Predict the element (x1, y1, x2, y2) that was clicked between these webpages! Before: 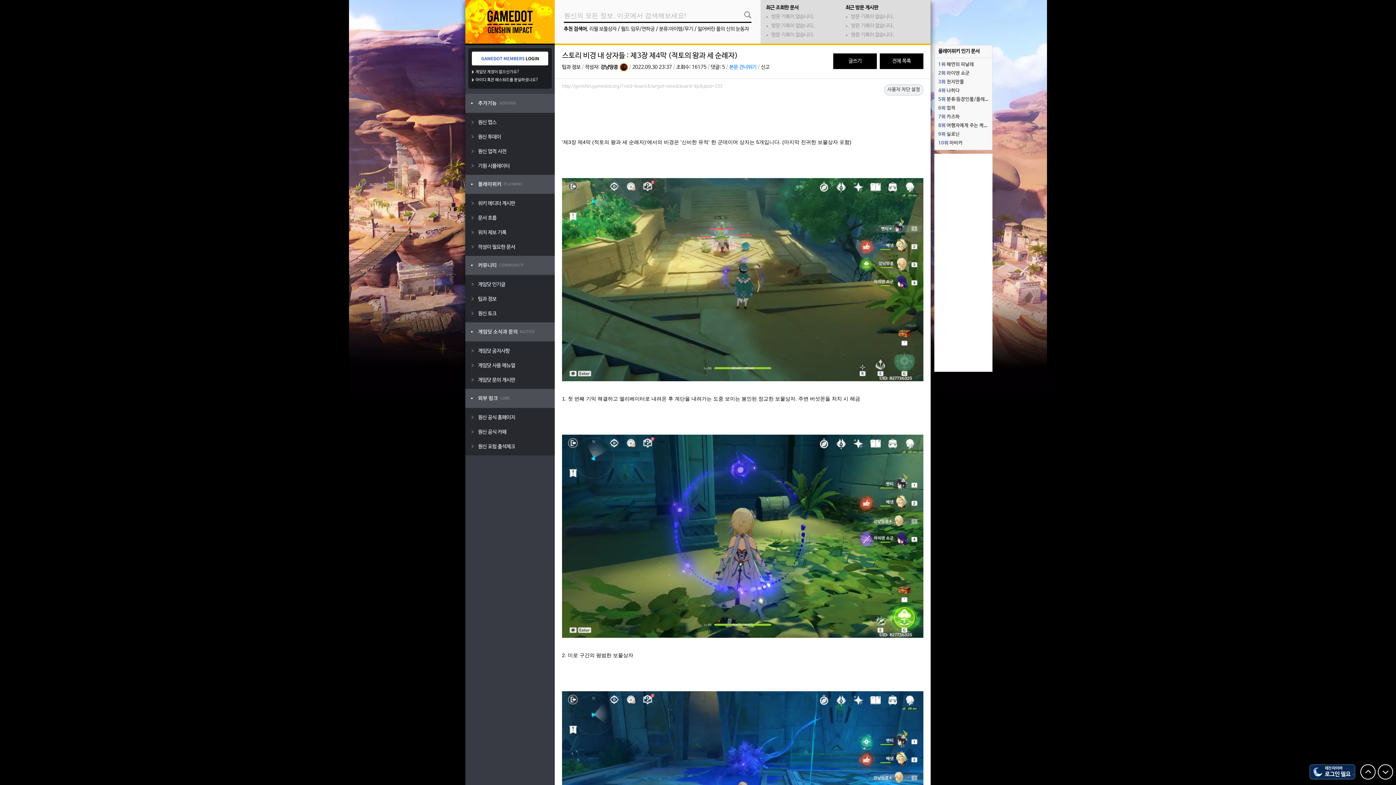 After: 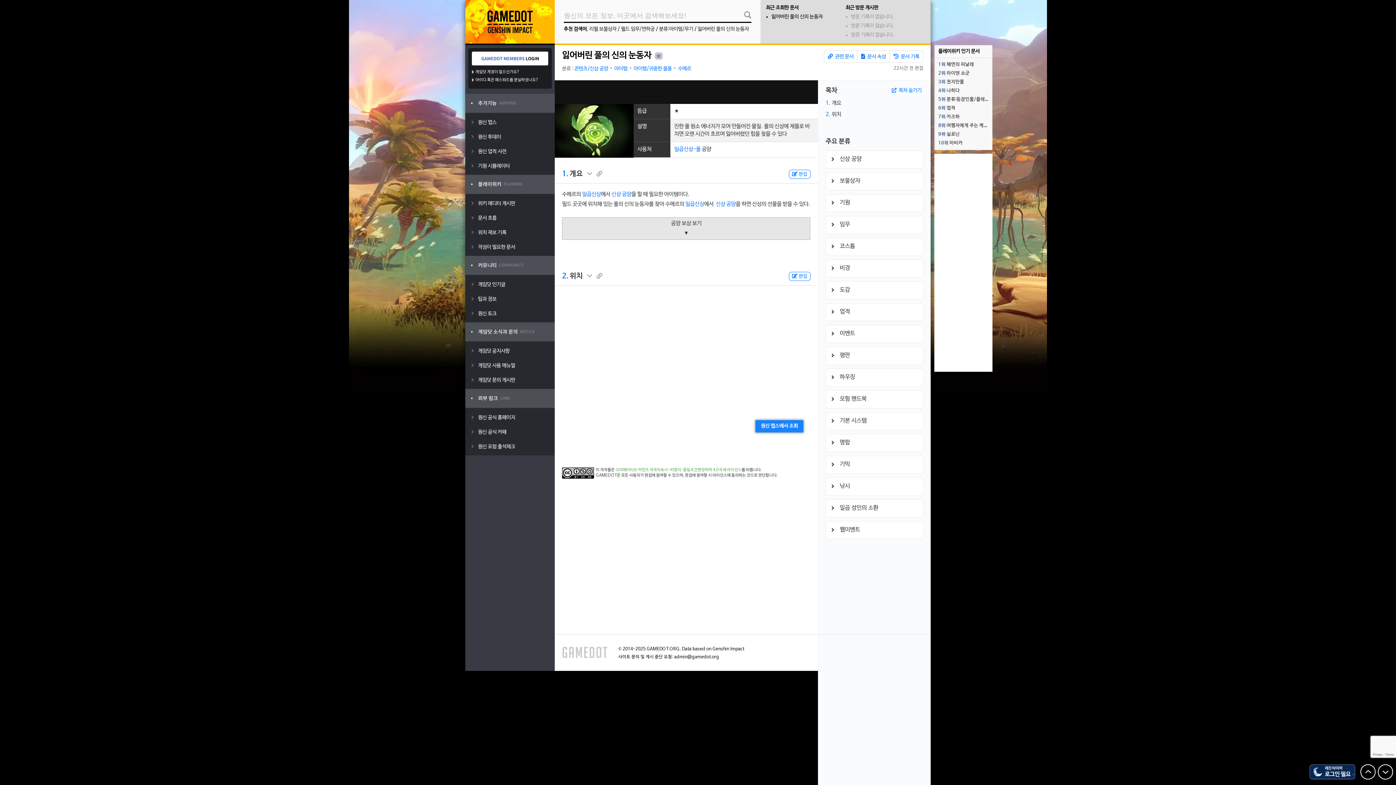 Action: label: 잃어버린 풀의 신의 눈동자 bbox: (697, 26, 749, 32)